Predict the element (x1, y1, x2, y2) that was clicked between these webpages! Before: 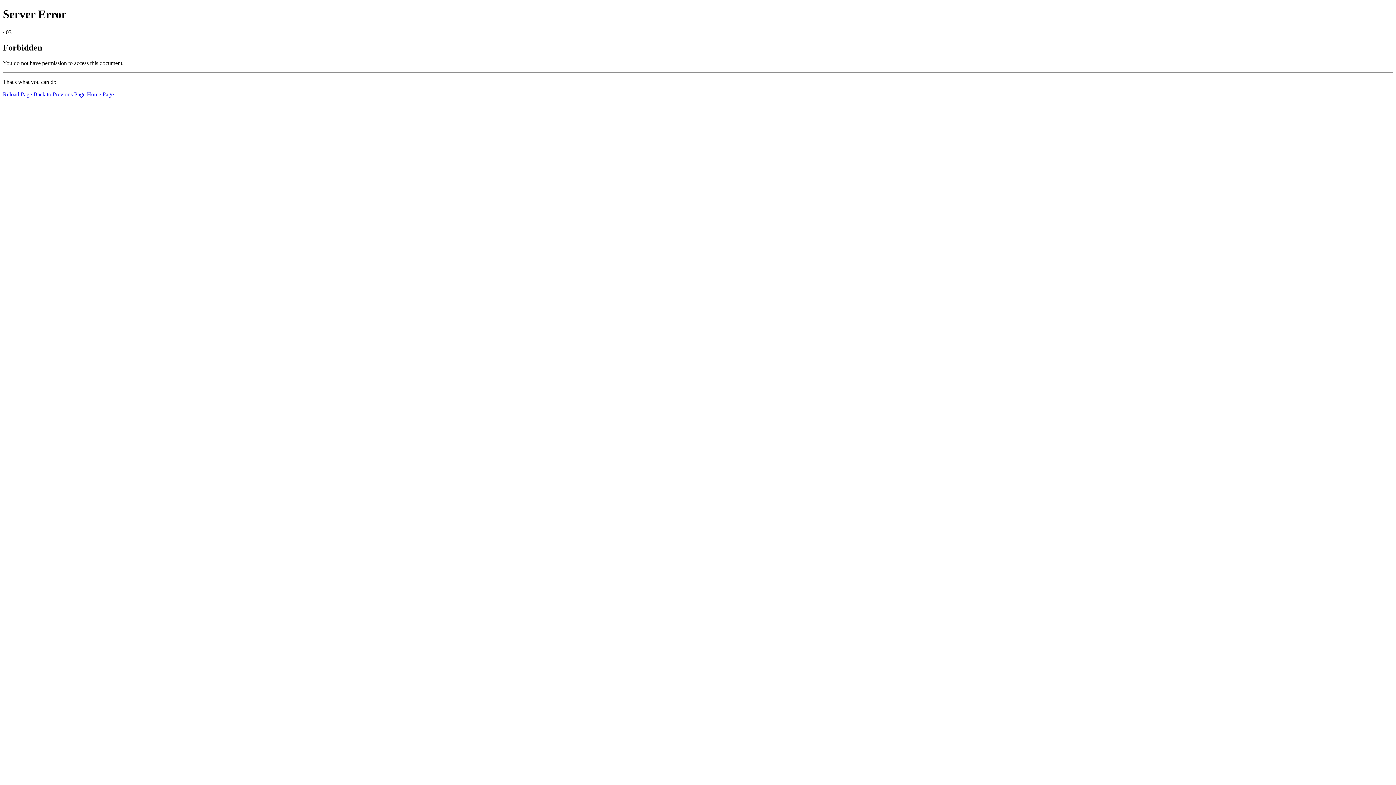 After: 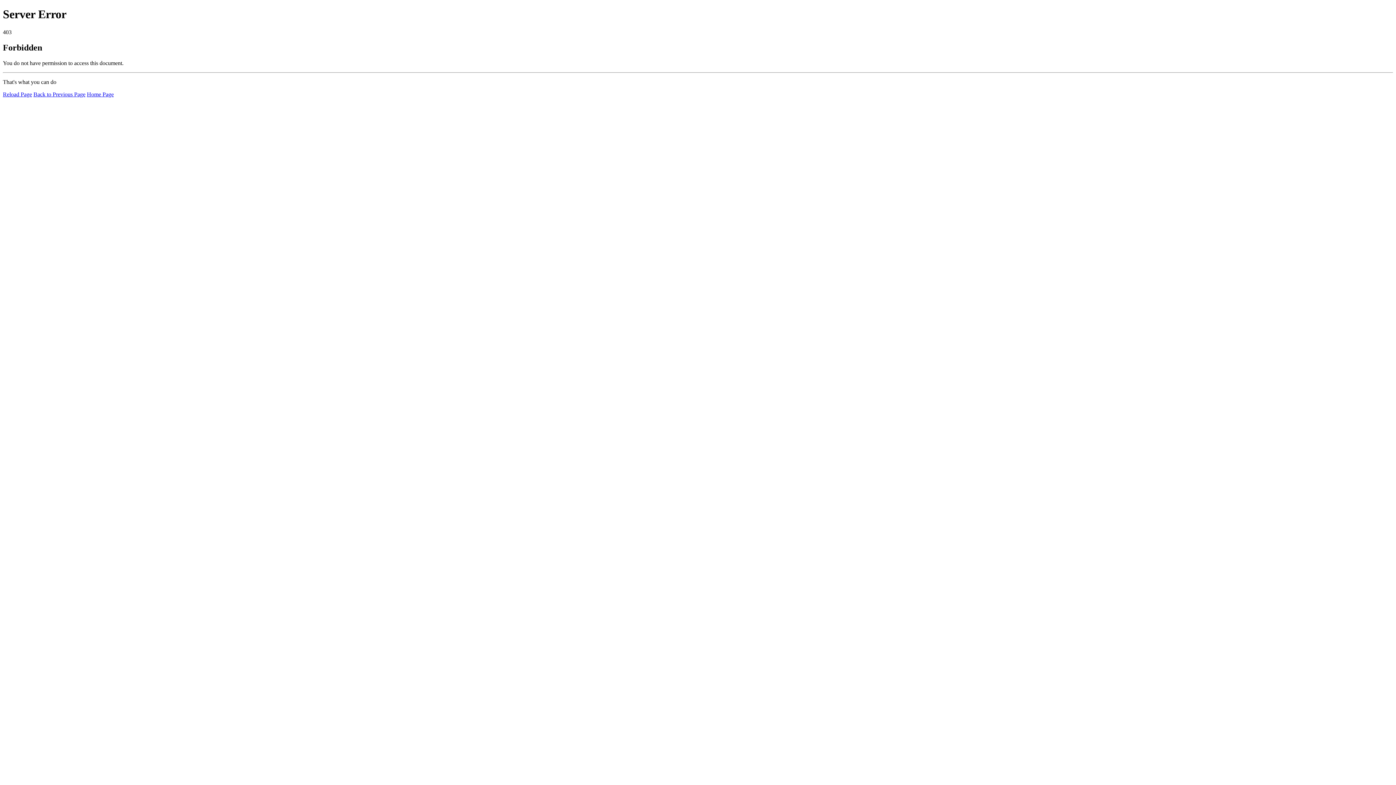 Action: label: Reload Page bbox: (2, 91, 32, 97)